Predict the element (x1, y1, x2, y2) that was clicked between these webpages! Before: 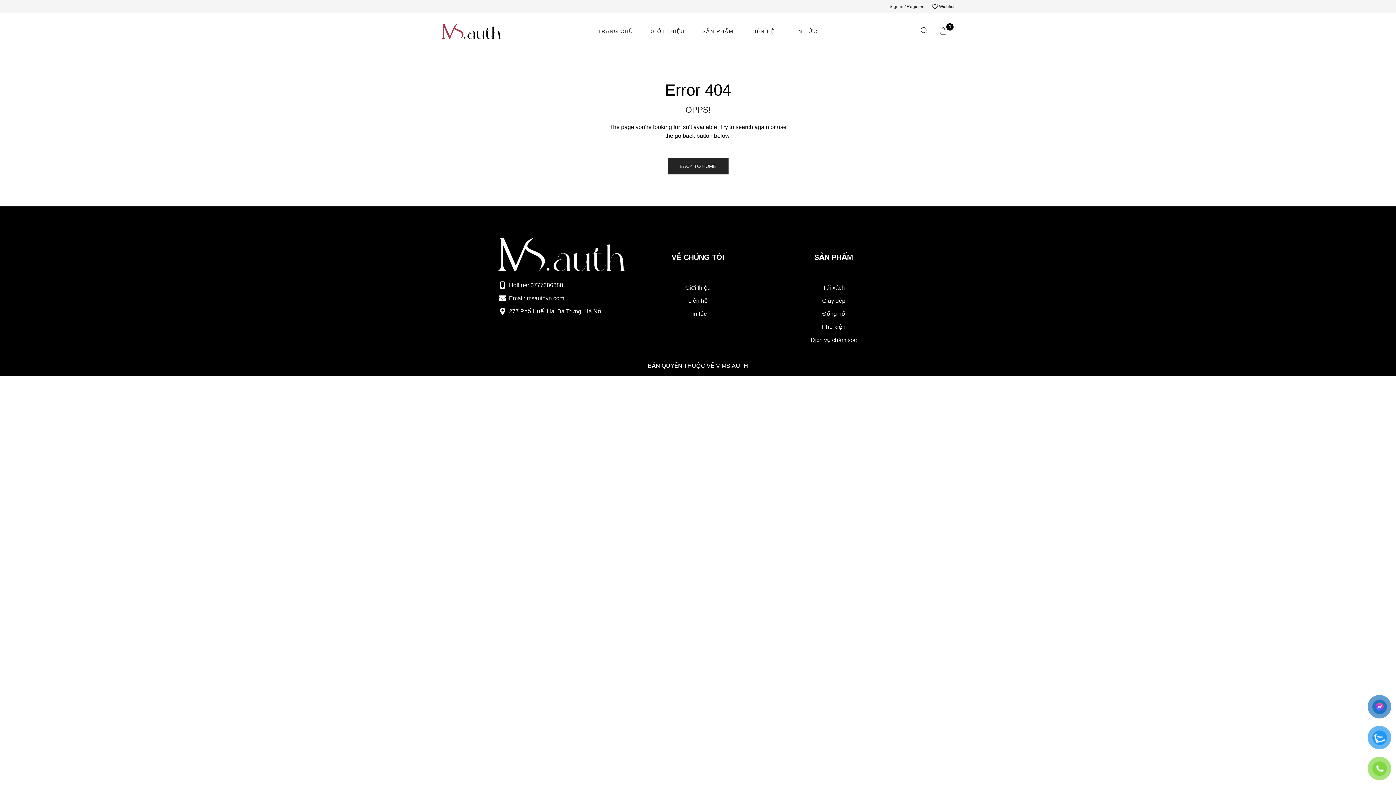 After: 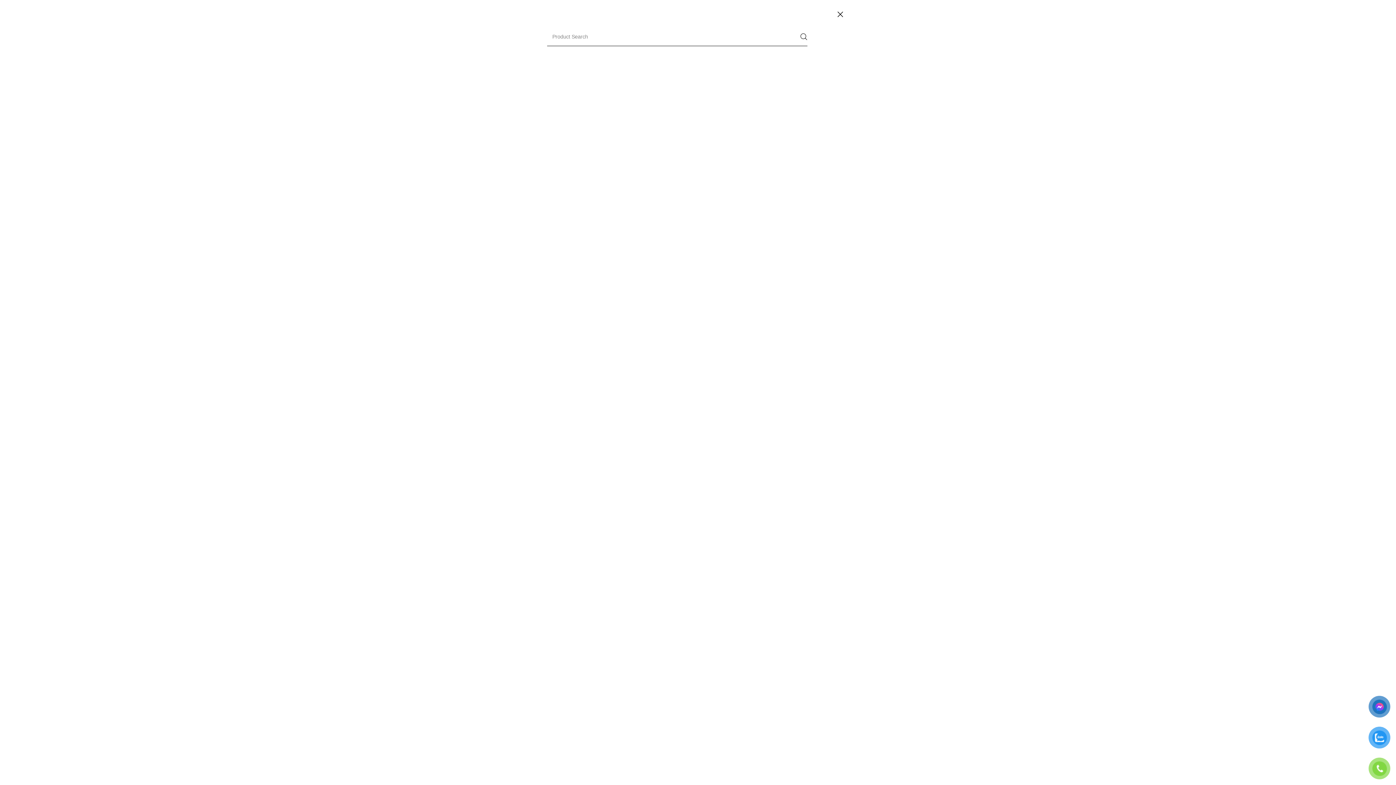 Action: bbox: (921, 27, 928, 35)